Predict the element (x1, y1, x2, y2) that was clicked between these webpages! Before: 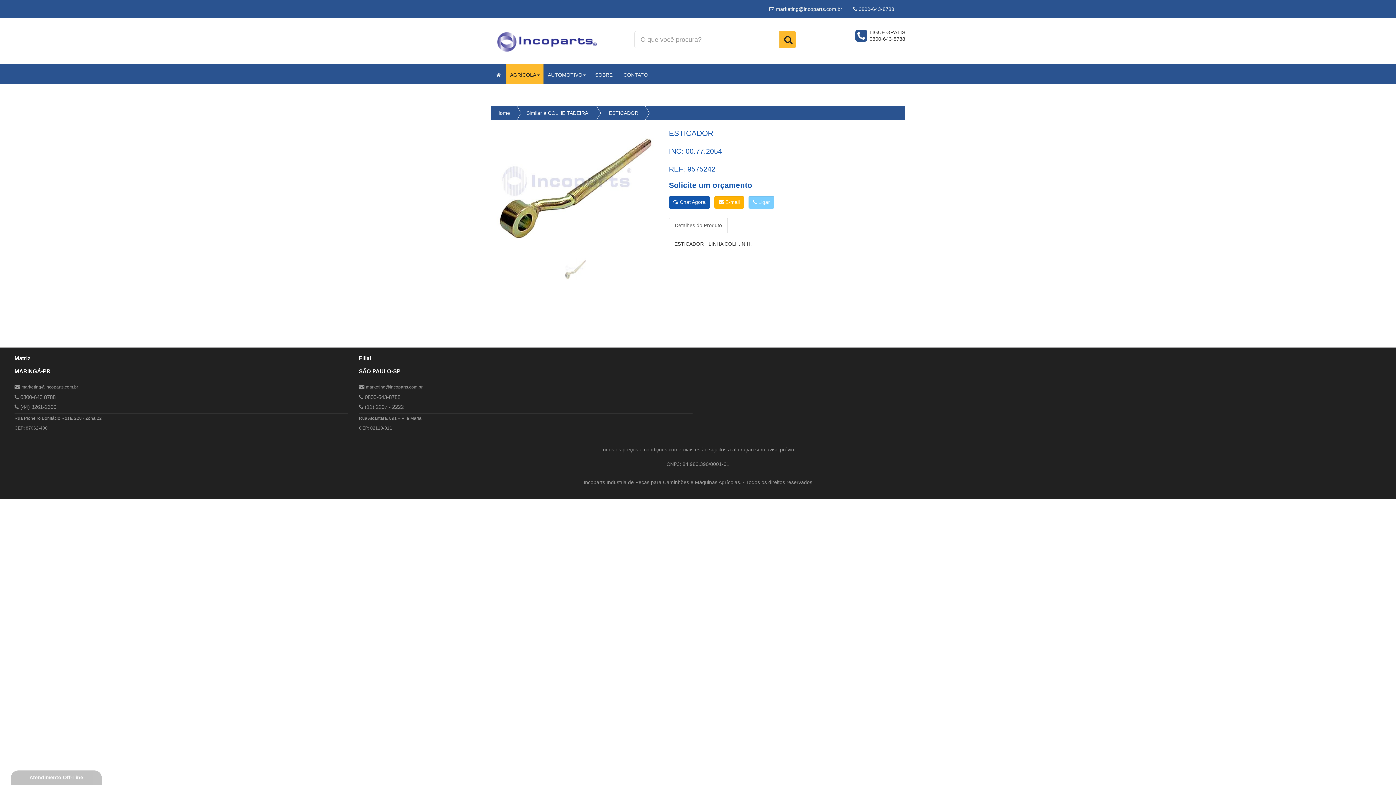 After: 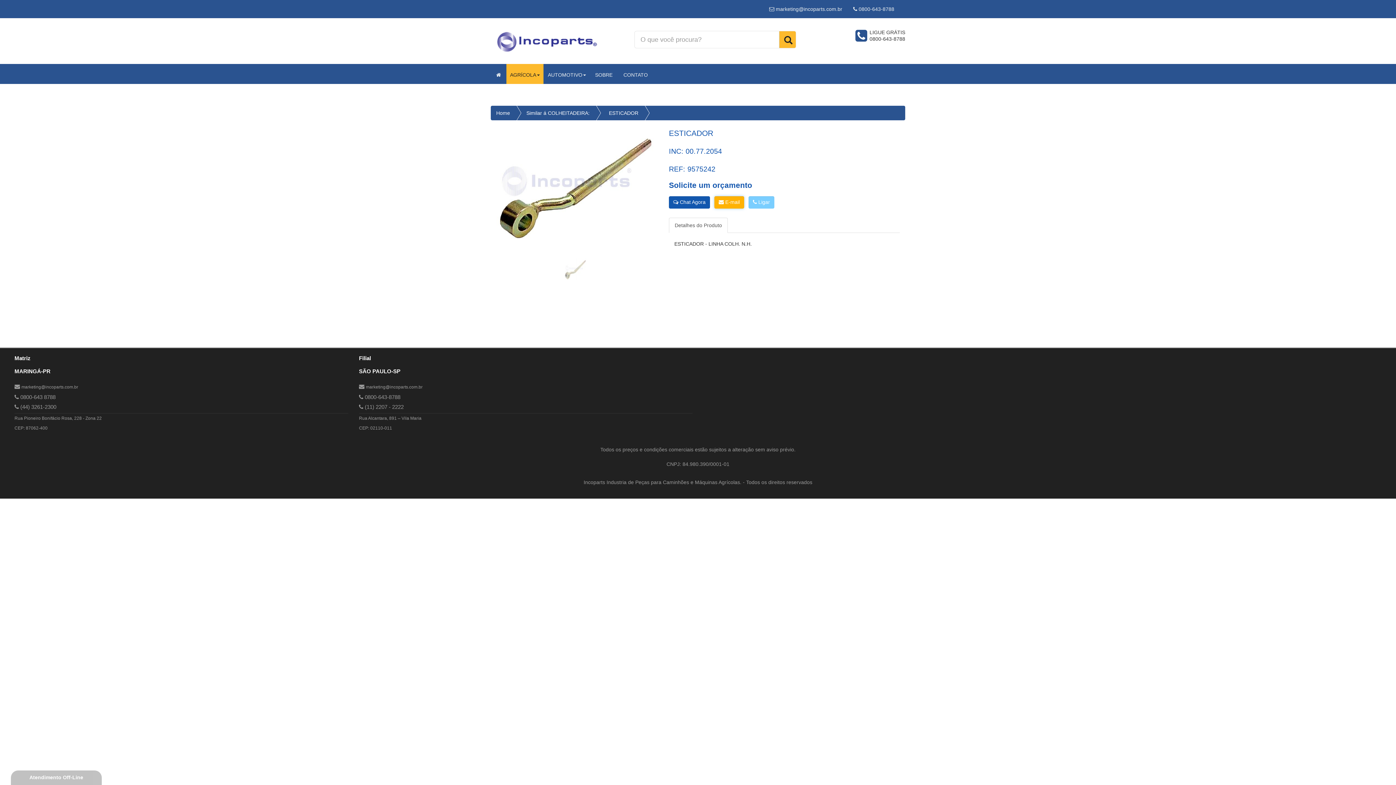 Action: label:  E-mail bbox: (714, 196, 744, 208)